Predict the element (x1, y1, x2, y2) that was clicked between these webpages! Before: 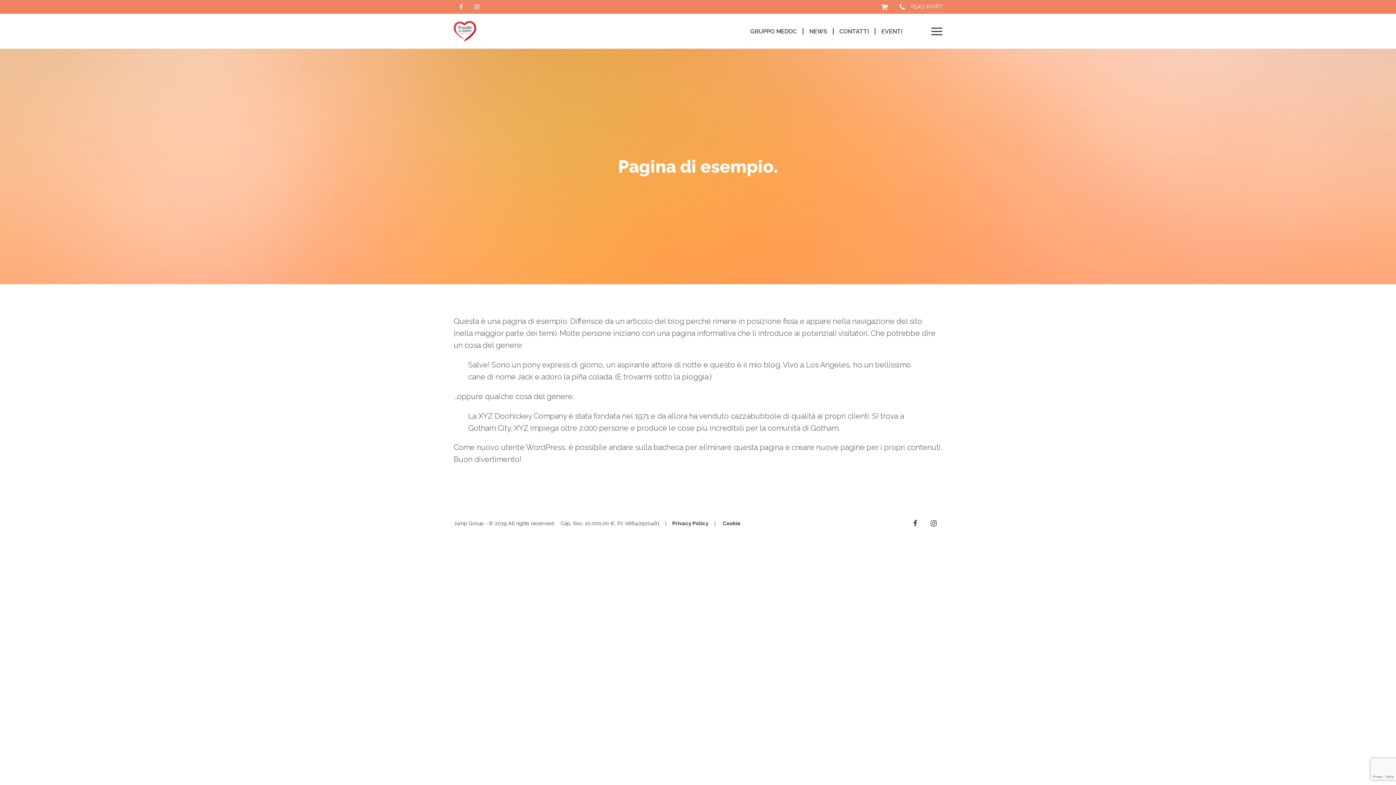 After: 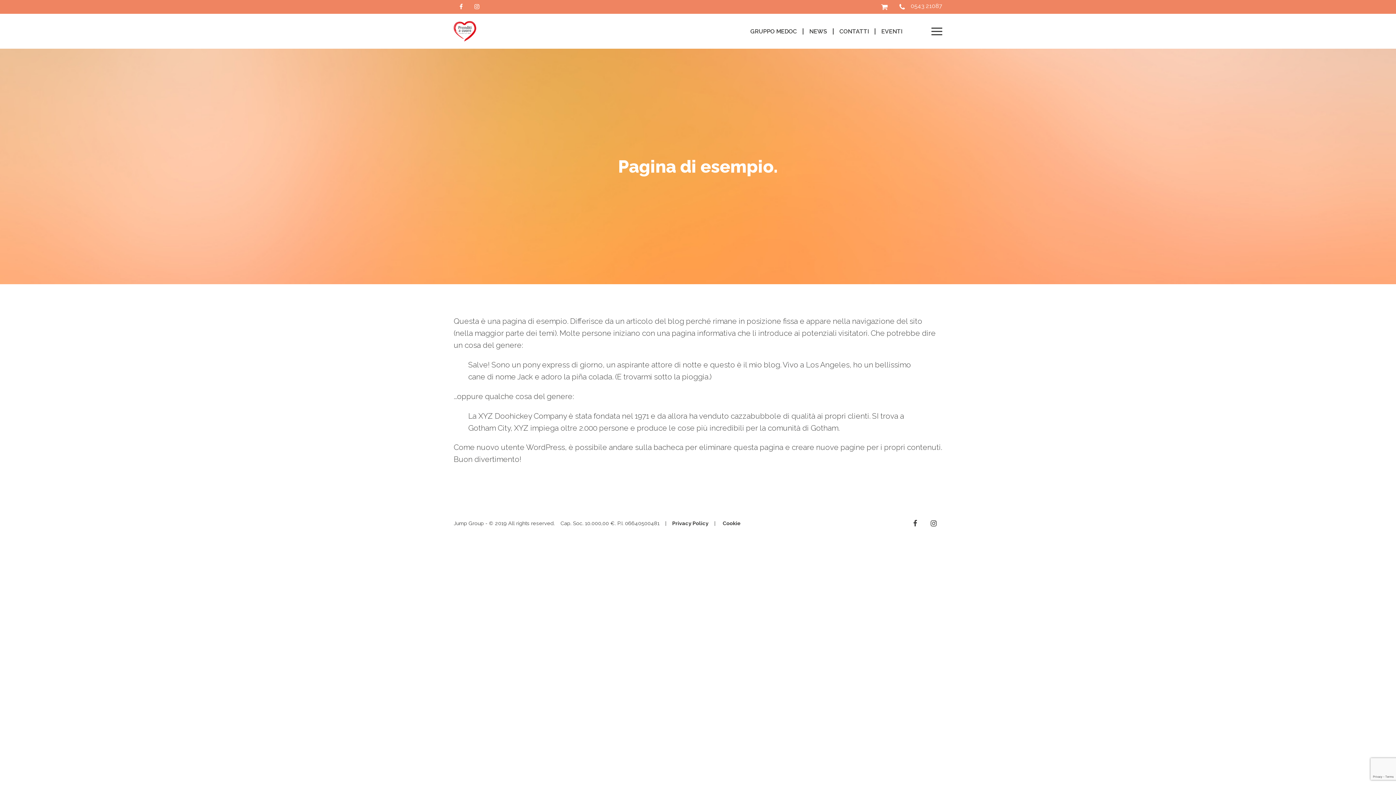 Action: bbox: (474, 3, 479, 10)